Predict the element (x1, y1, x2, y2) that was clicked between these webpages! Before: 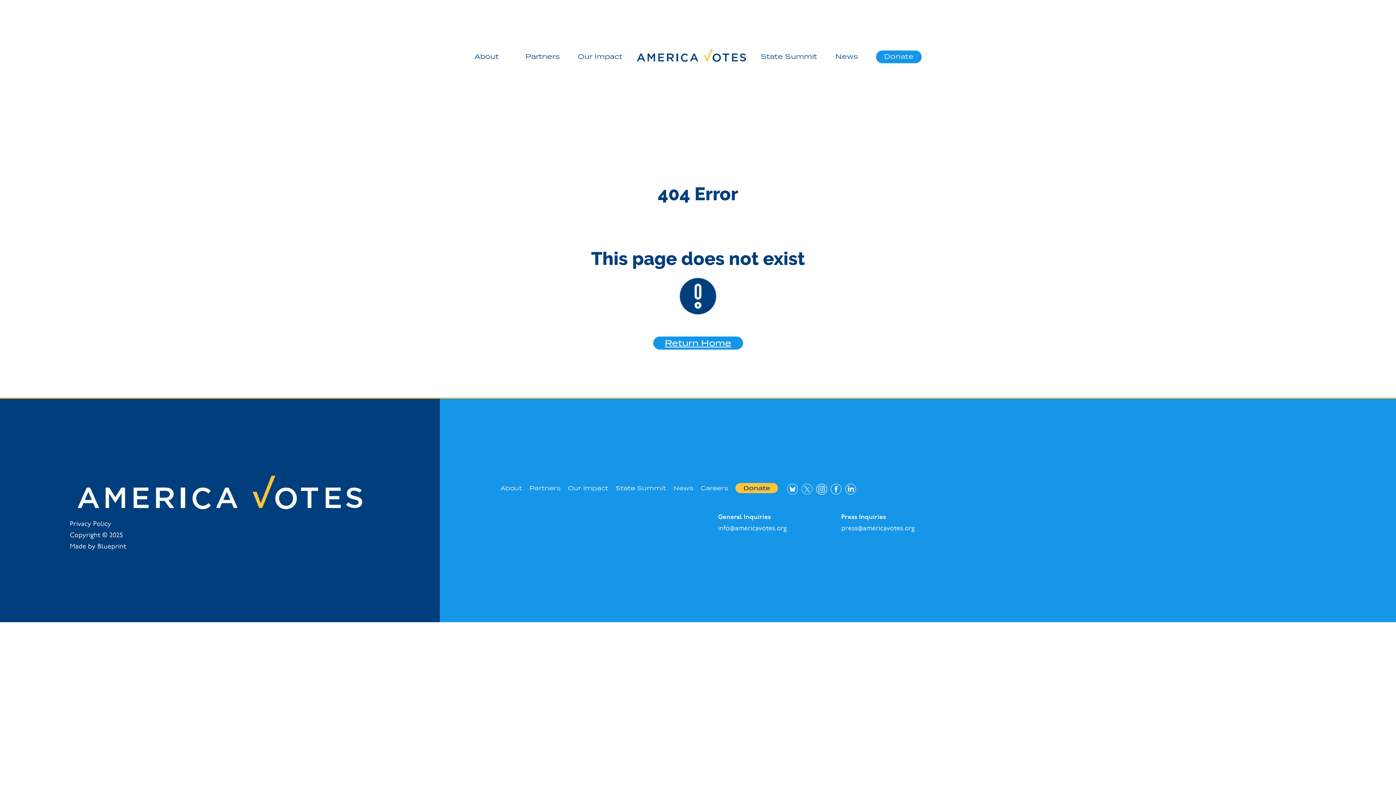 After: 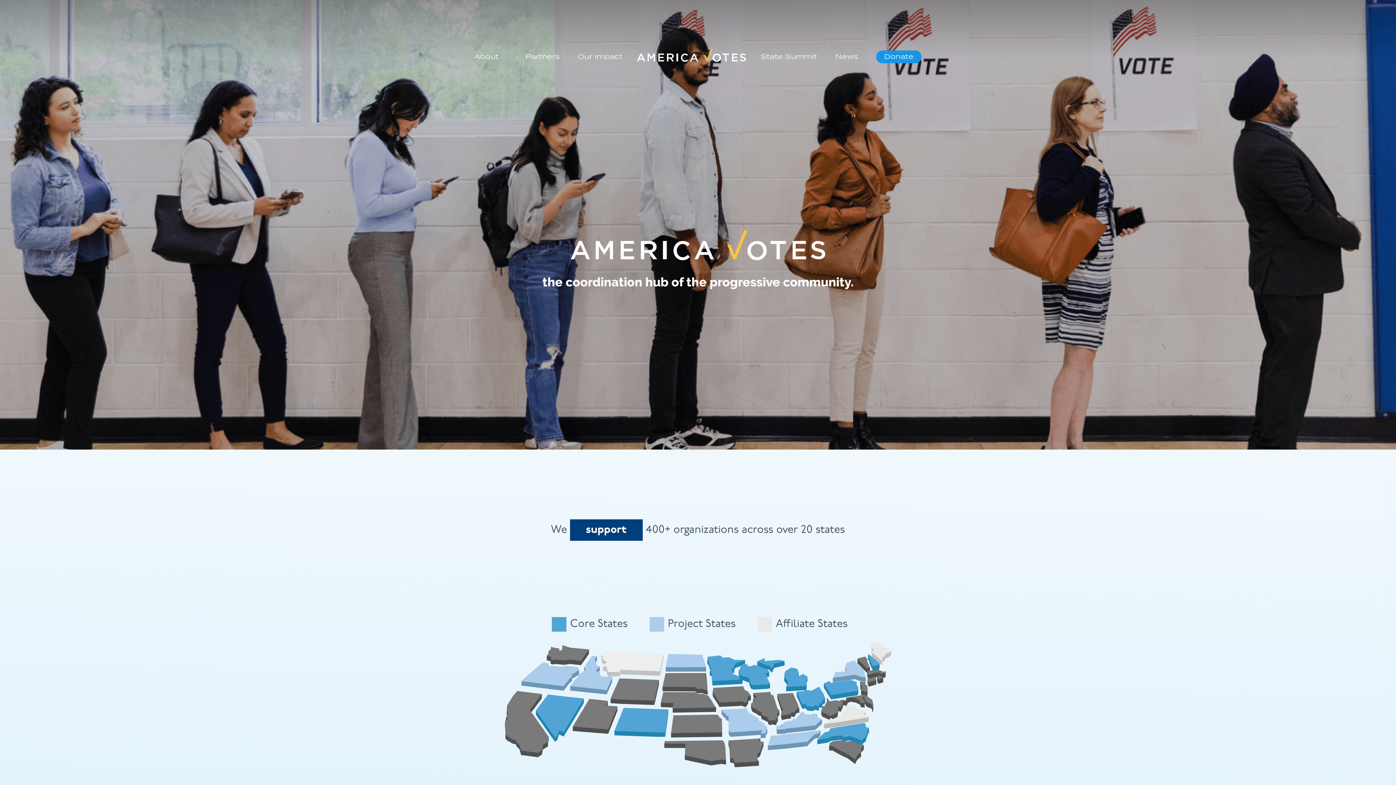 Action: bbox: (637, 49, 746, 63)